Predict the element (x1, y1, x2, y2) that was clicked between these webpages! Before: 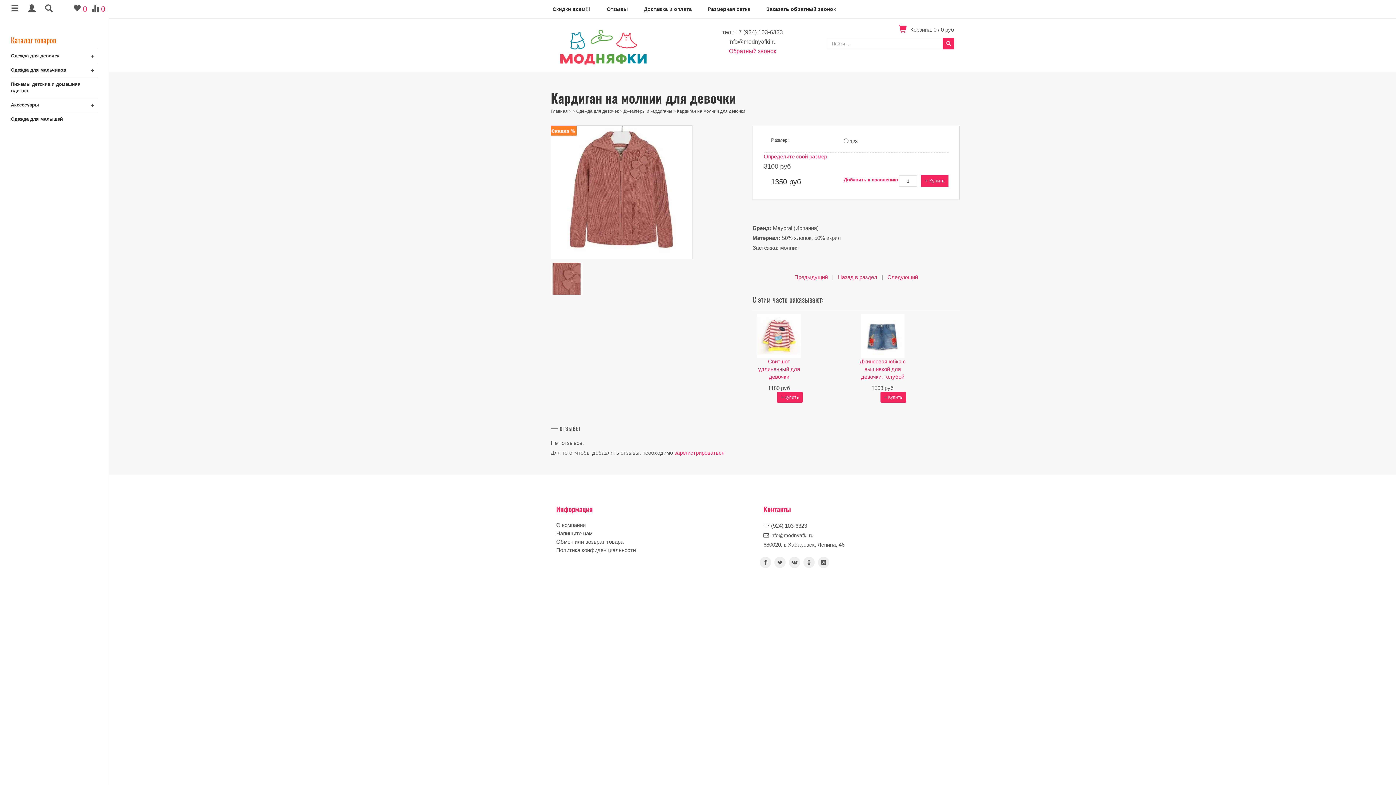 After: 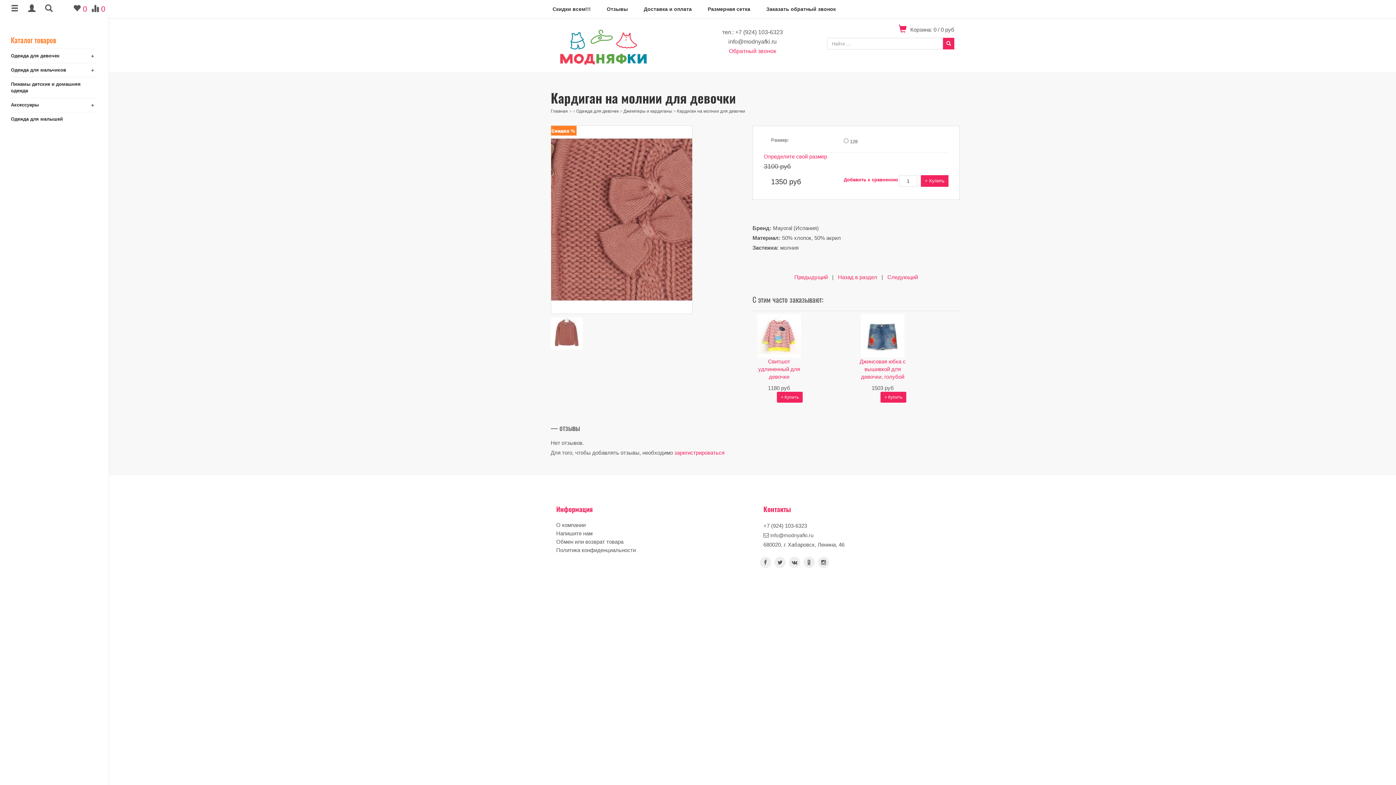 Action: bbox: (550, 275, 582, 281)